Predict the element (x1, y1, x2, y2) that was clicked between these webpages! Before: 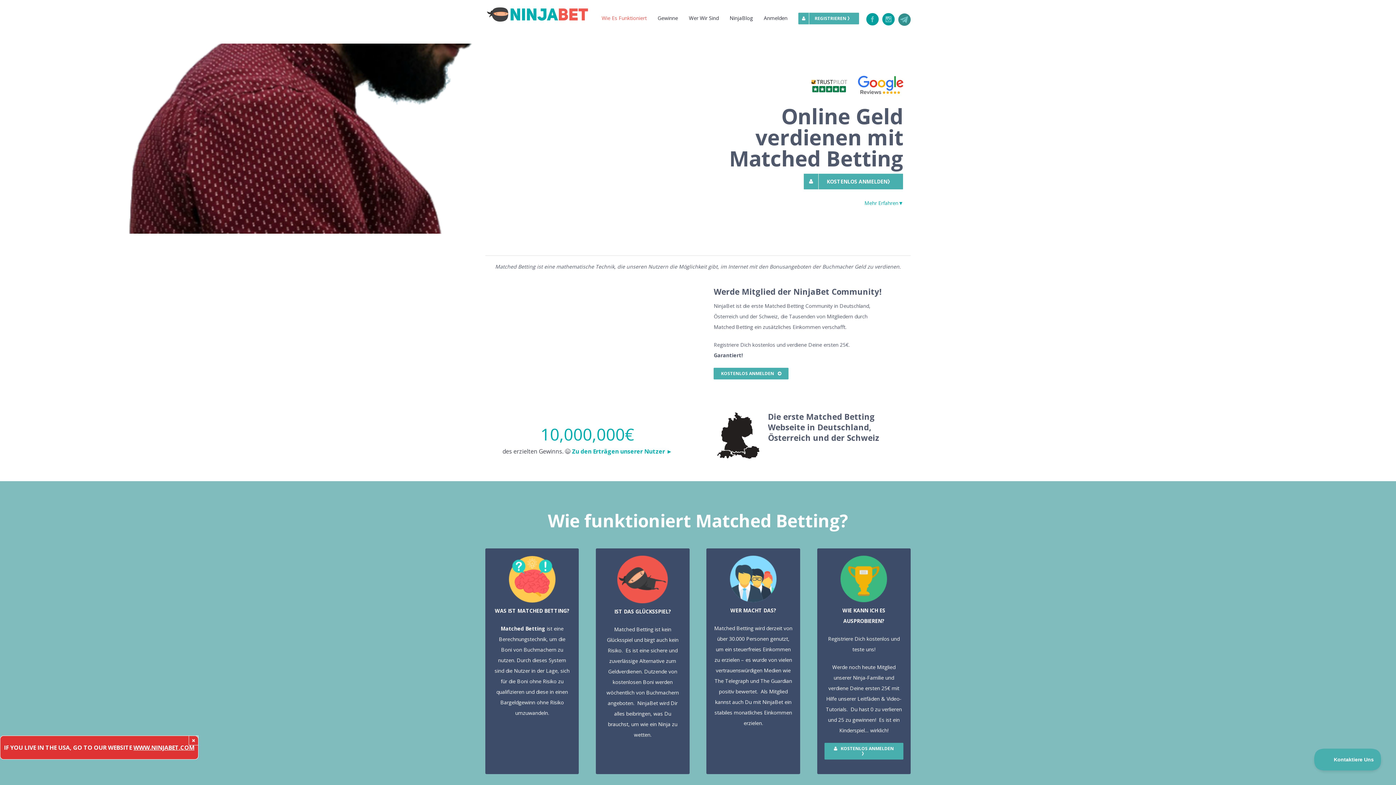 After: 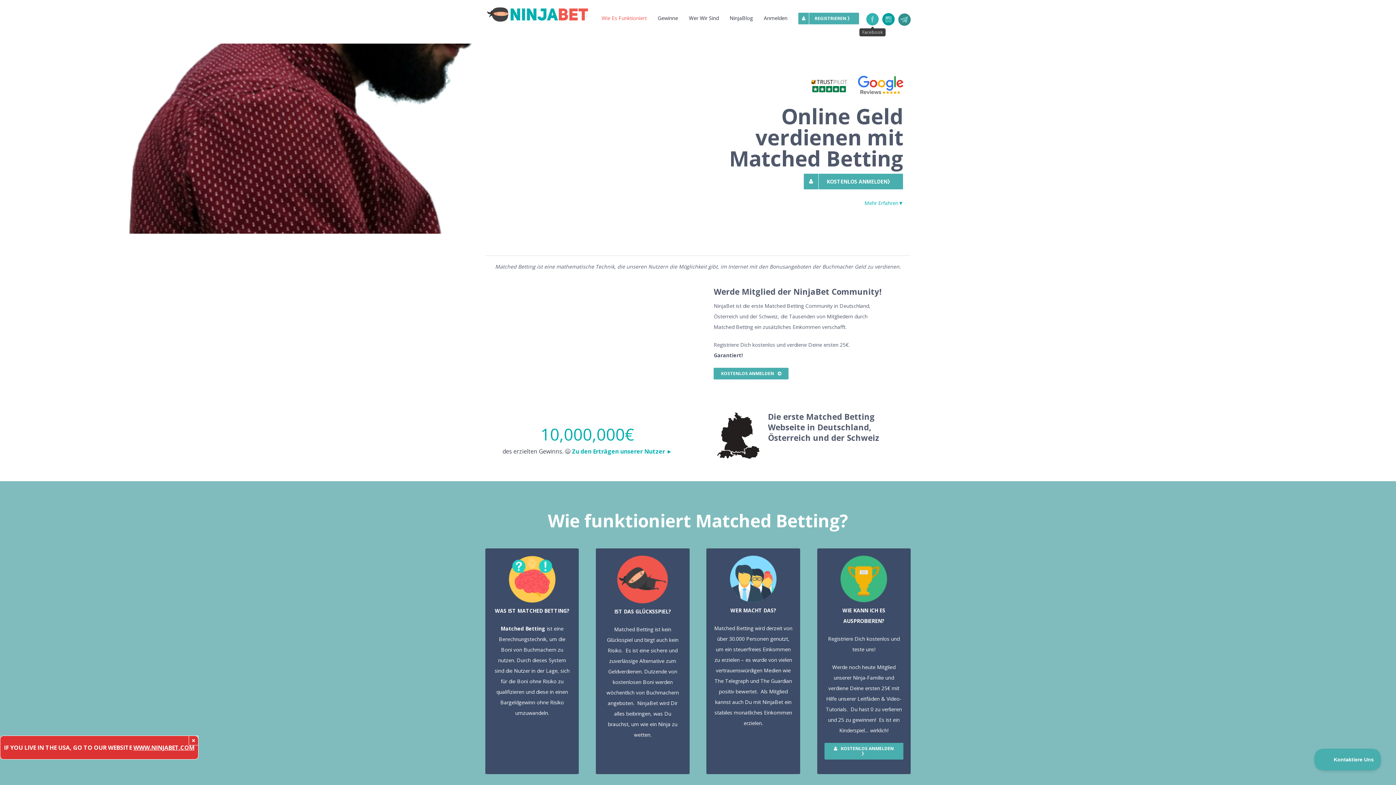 Action: bbox: (866, 13, 878, 25) label: Facebook